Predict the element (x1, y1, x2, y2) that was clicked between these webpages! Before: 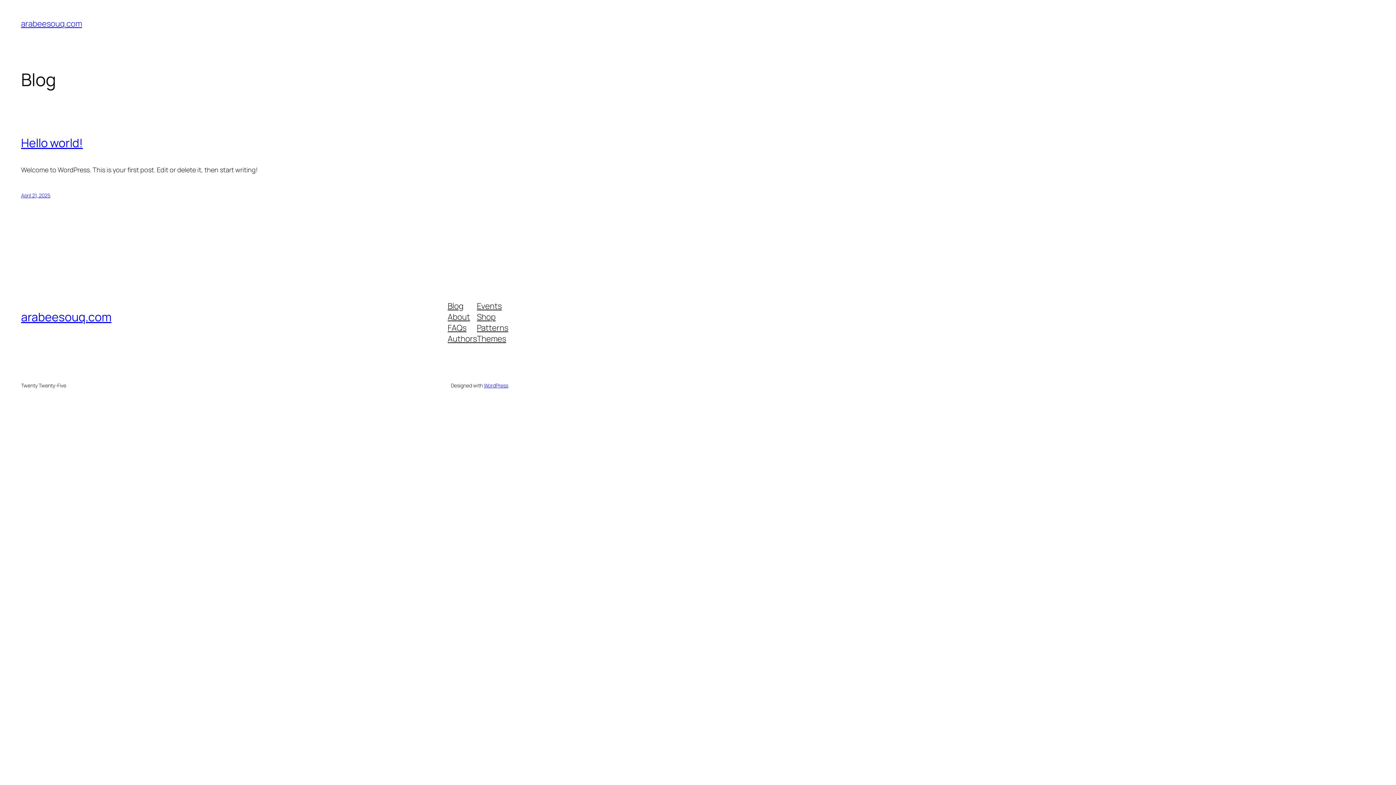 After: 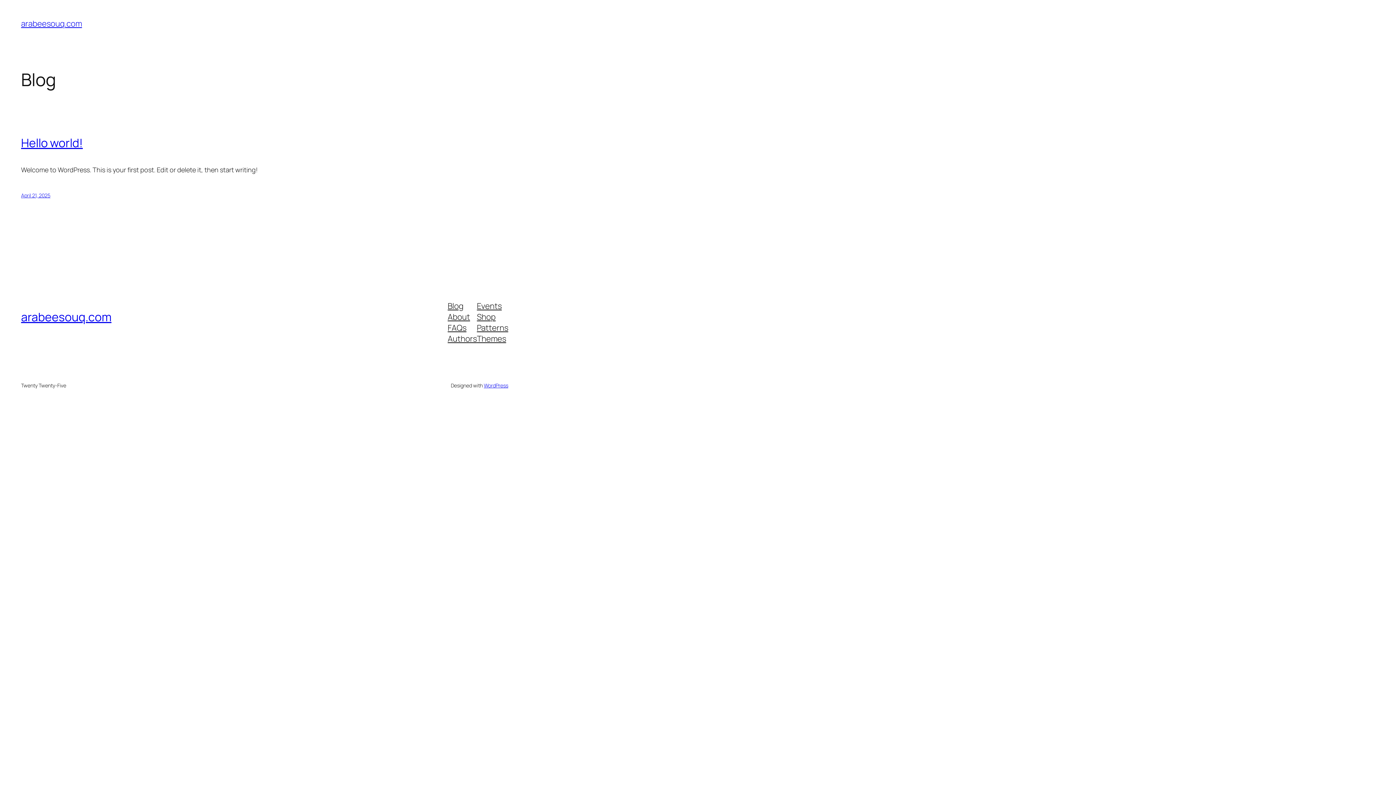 Action: label: Shop bbox: (477, 311, 495, 322)